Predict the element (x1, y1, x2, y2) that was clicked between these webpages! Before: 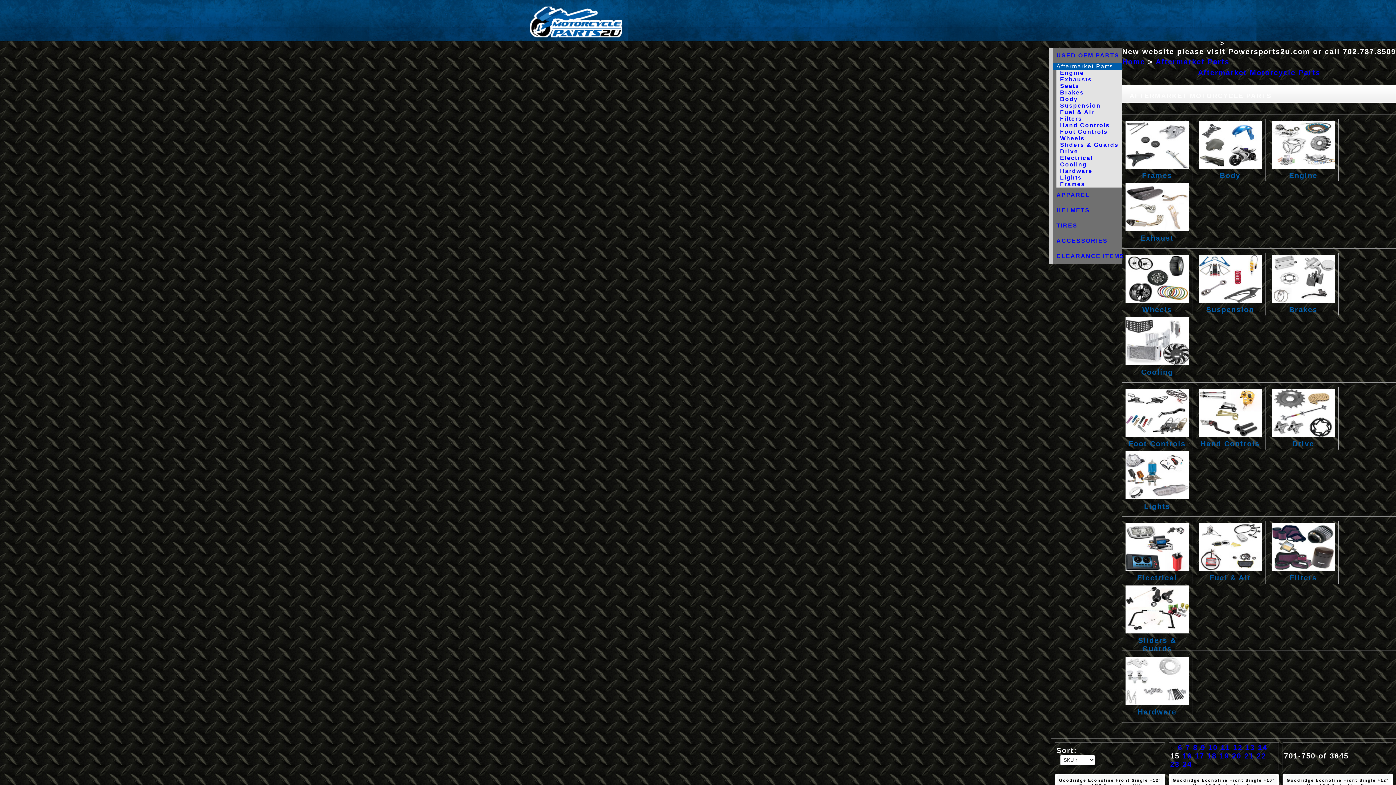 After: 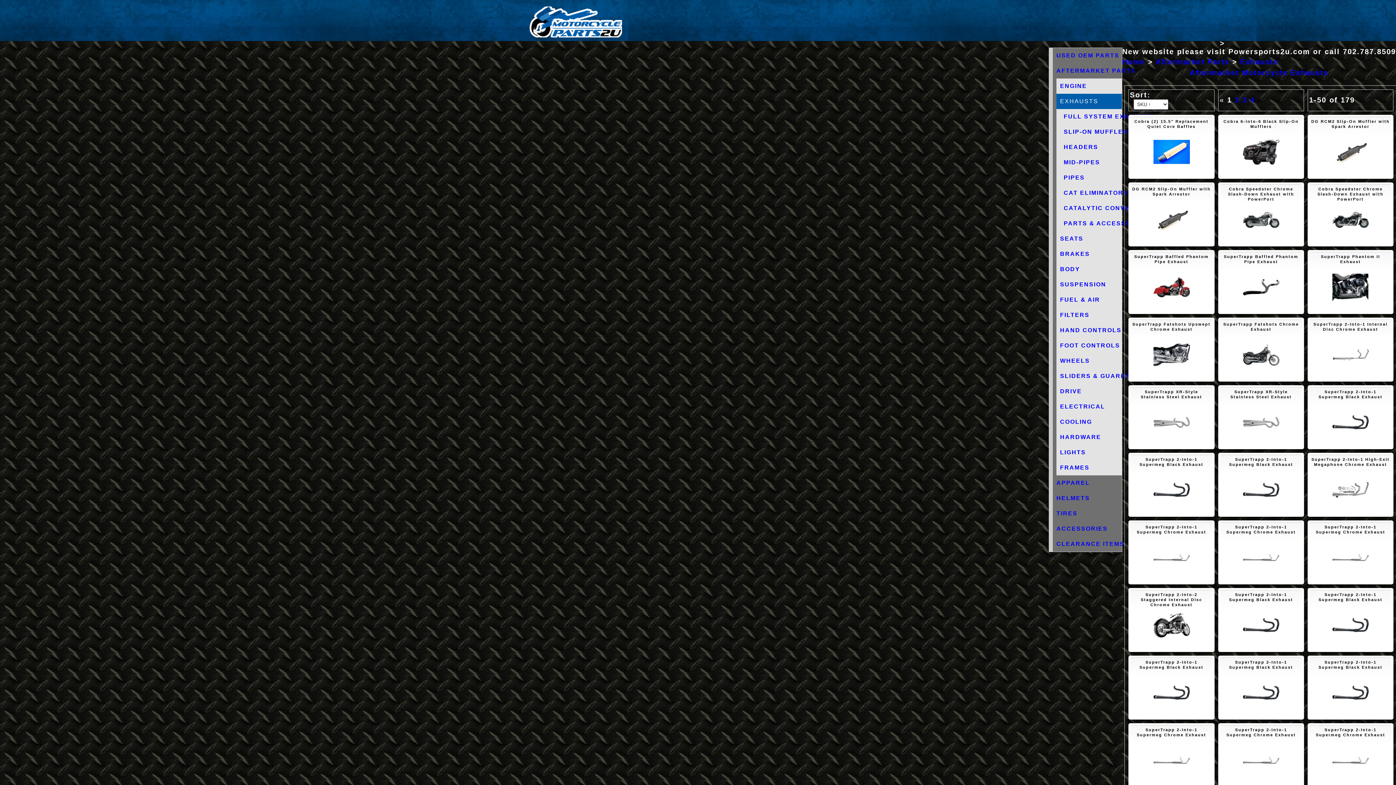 Action: label: Exhaust bbox: (1125, 183, 1189, 242)